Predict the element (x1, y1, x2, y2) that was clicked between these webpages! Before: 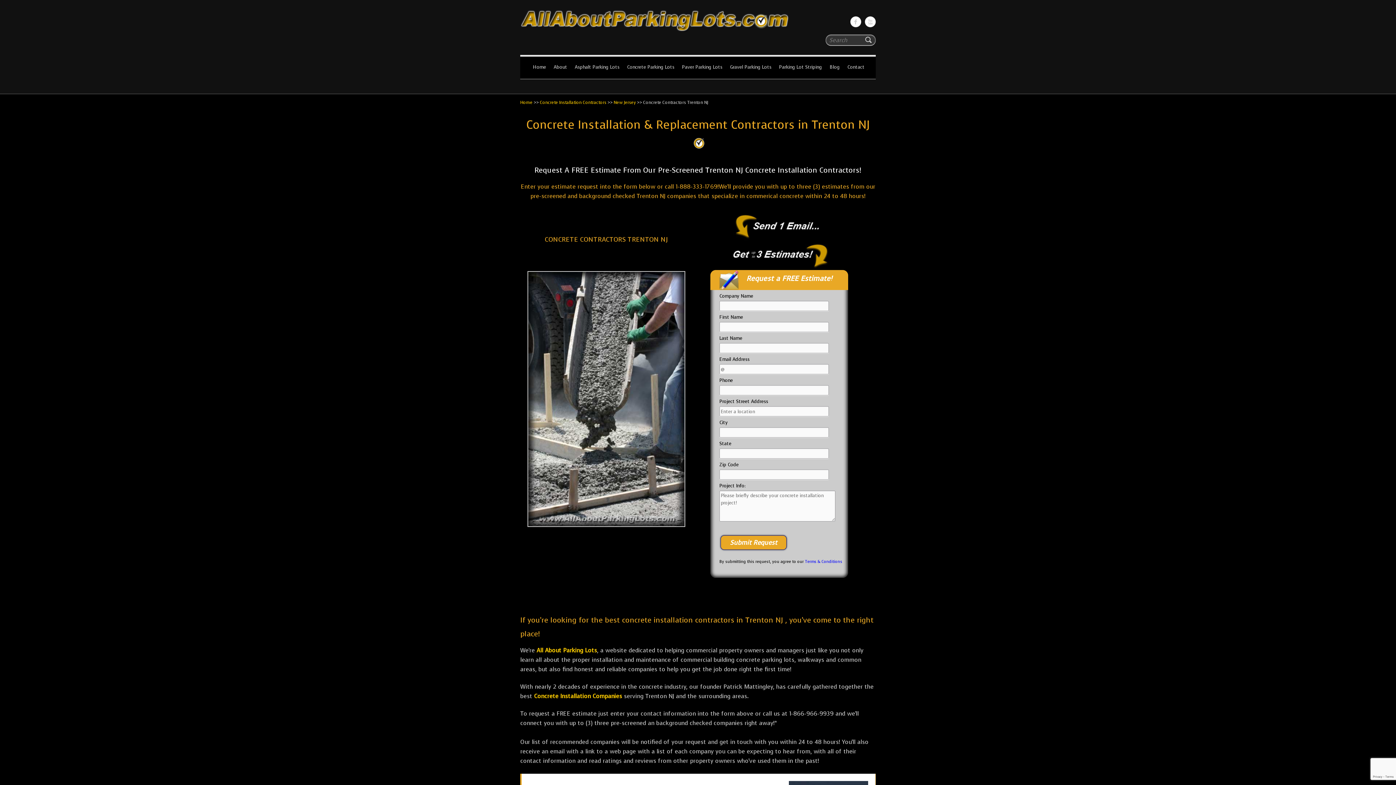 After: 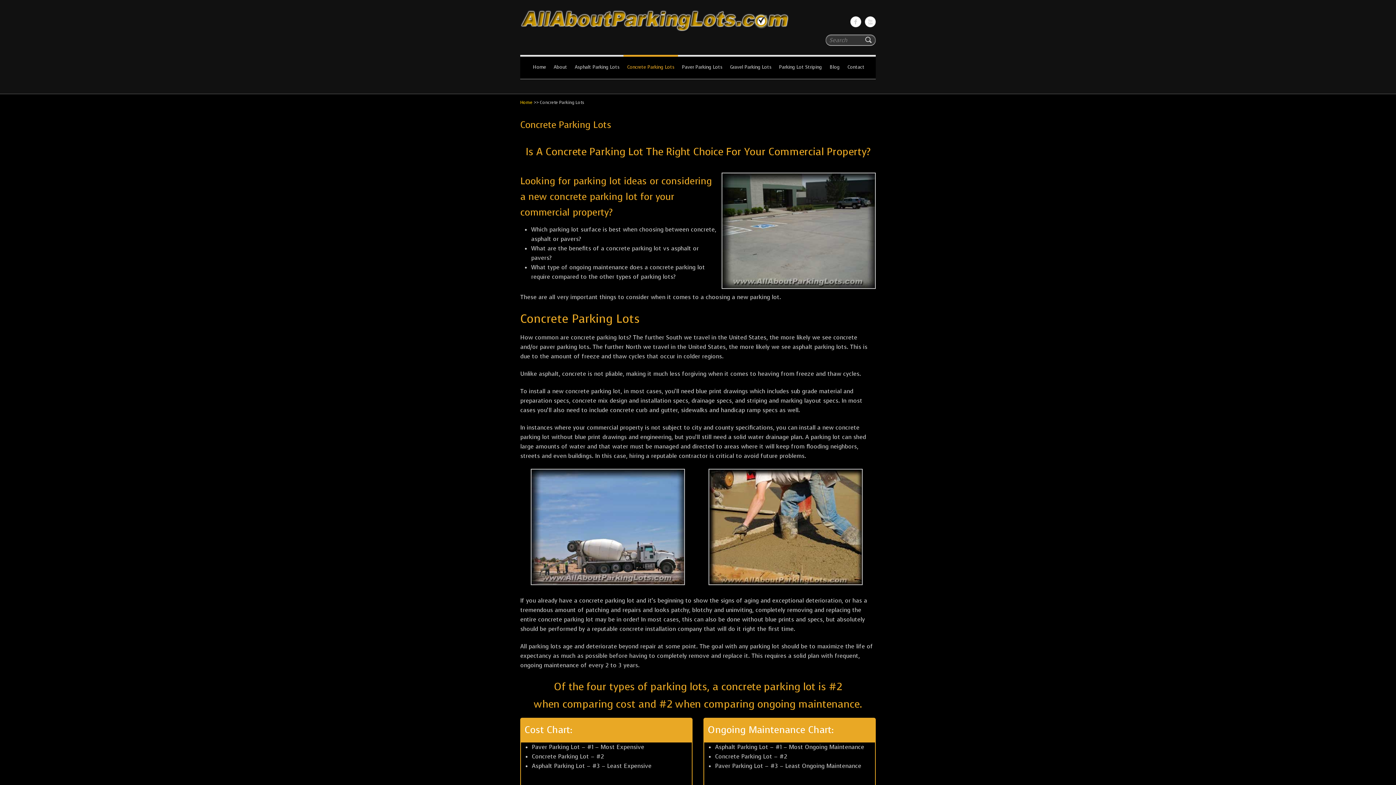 Action: label: Concrete Parking Lots bbox: (623, 54, 678, 78)